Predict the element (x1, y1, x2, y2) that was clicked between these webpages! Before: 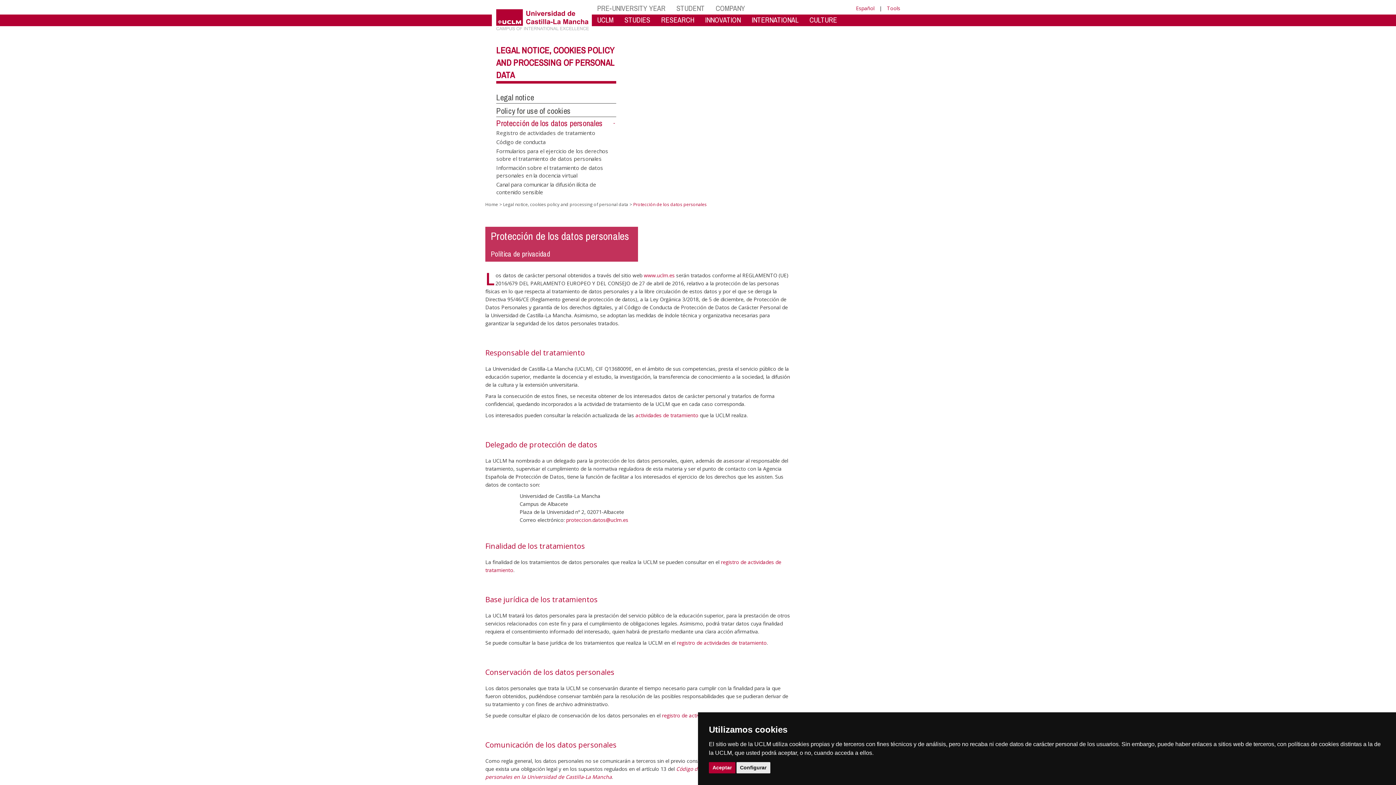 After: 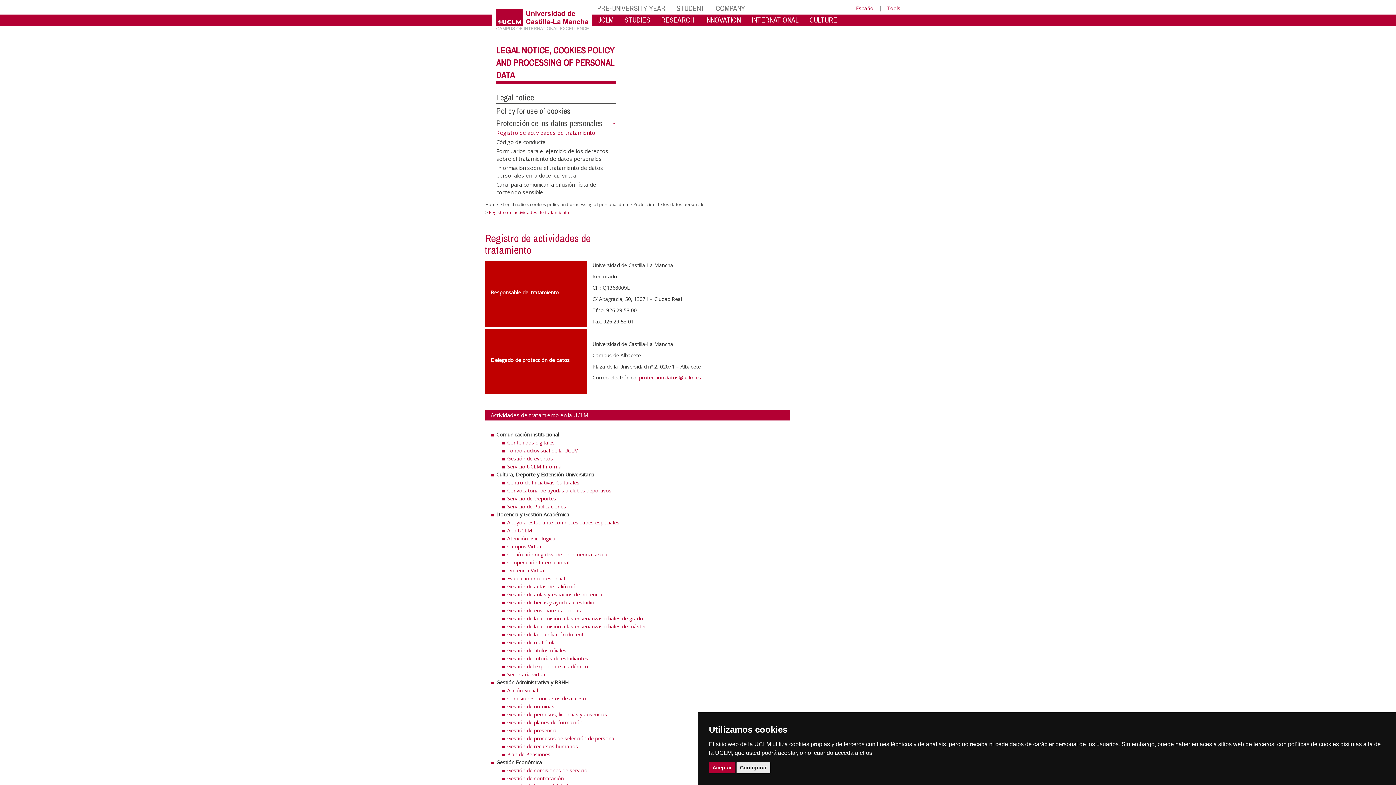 Action: label: Registro de actividades de tratamiento bbox: (496, 127, 595, 136)